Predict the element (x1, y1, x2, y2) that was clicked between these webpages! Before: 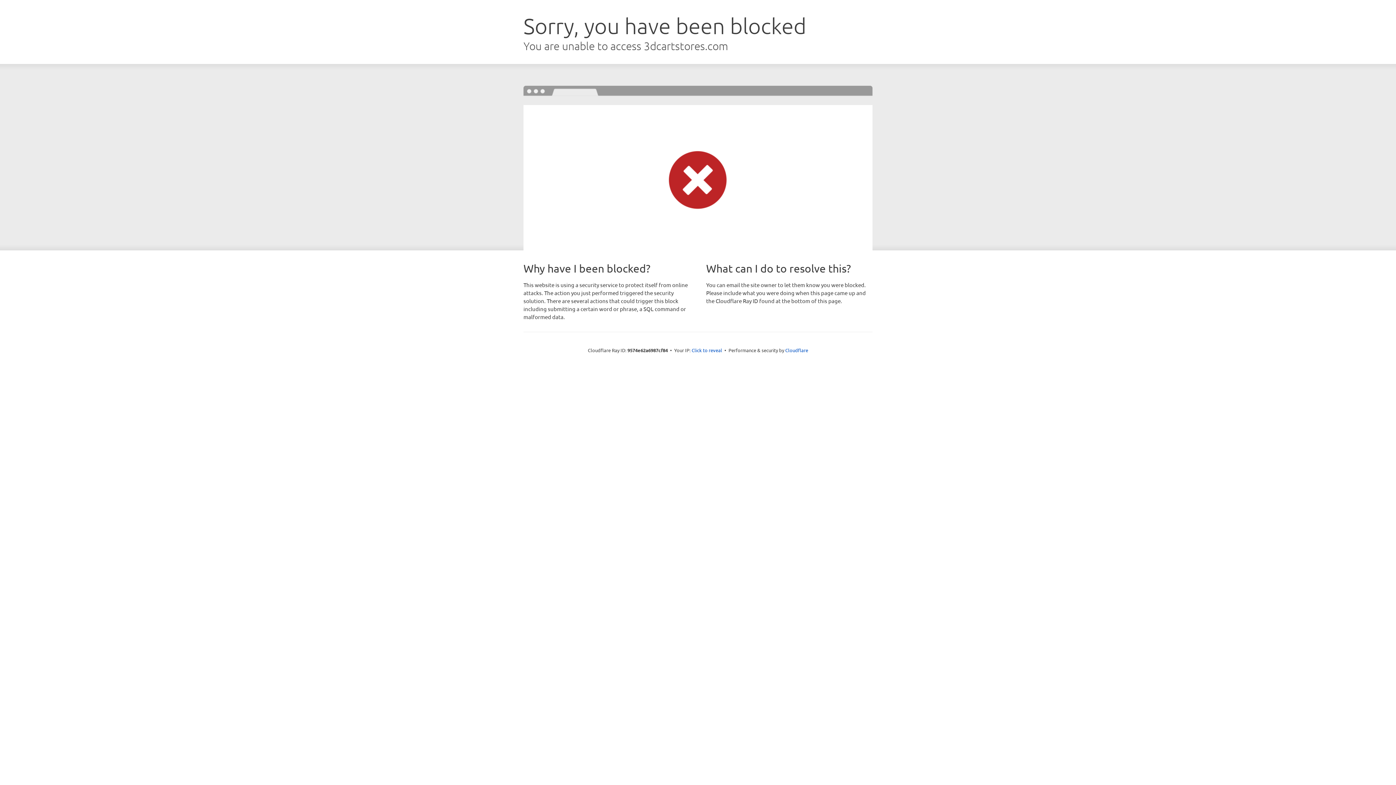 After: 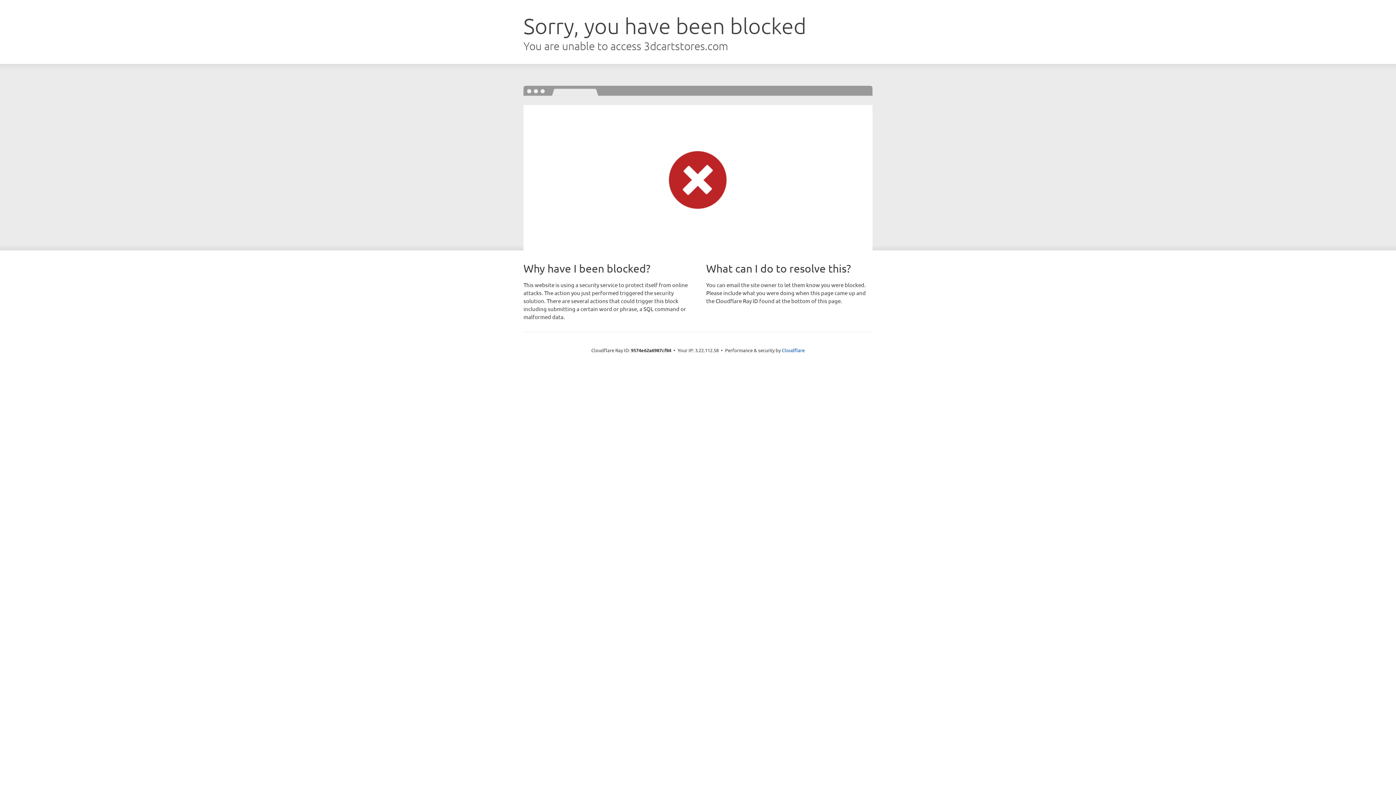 Action: label: Click to reveal bbox: (691, 346, 722, 353)